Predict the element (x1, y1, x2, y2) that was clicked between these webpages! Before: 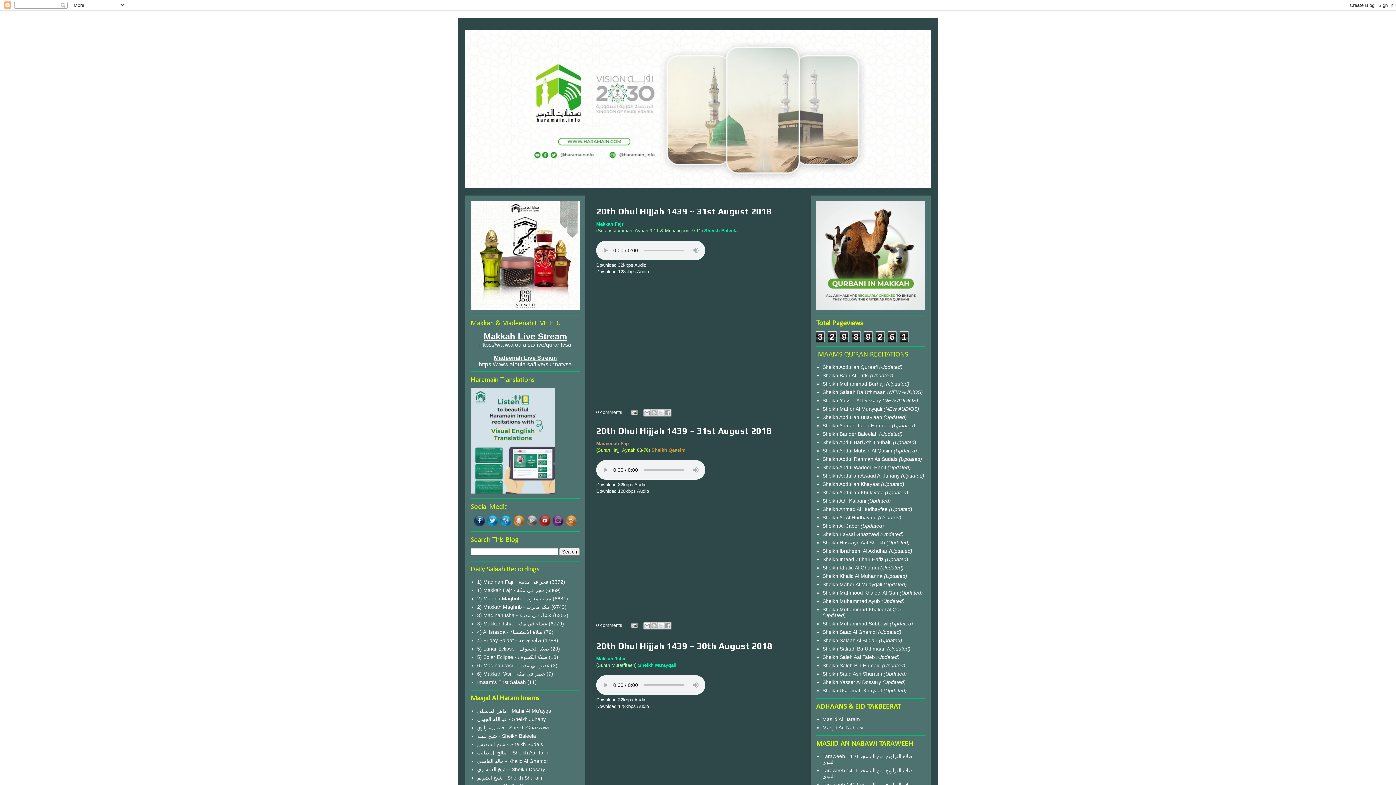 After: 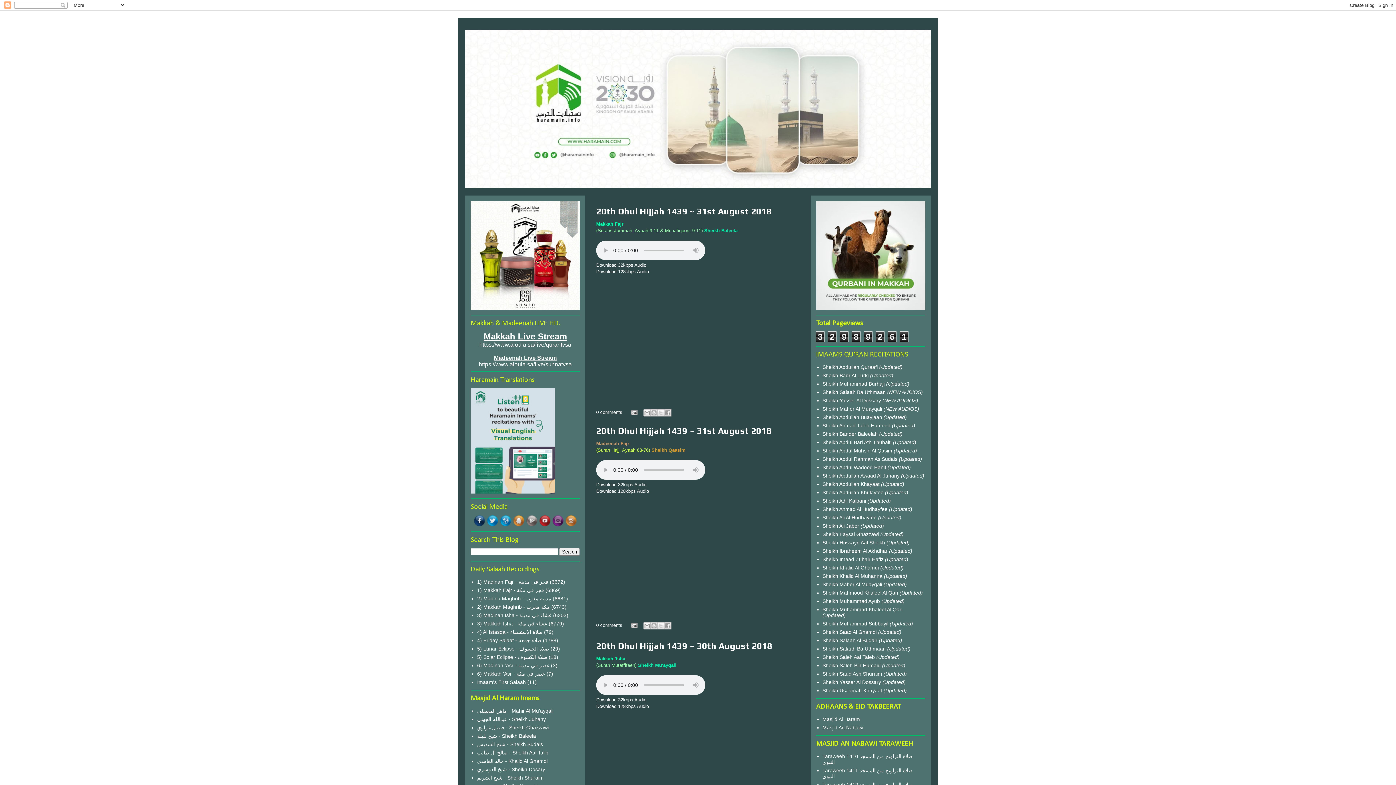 Action: label: Sheikh Adil Kalbani  bbox: (822, 498, 867, 503)